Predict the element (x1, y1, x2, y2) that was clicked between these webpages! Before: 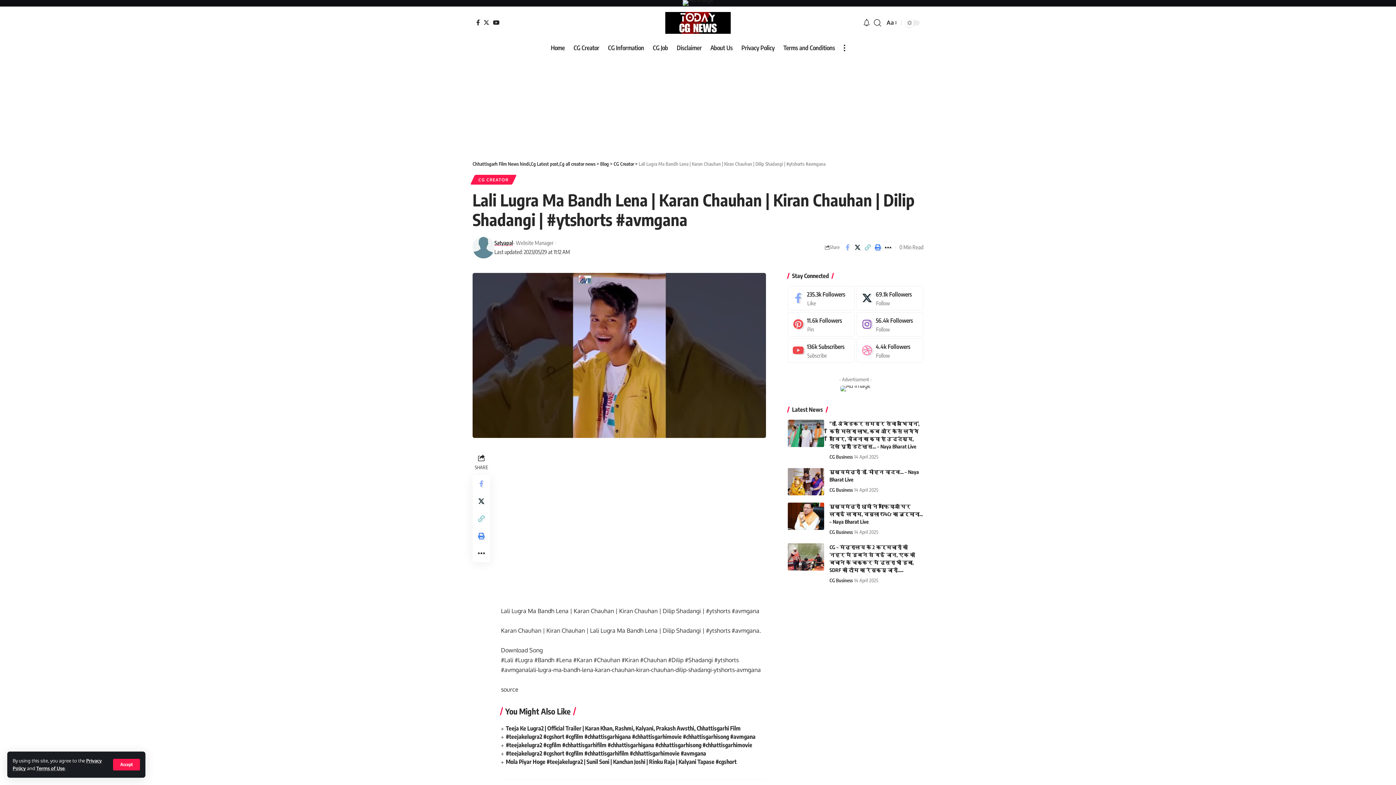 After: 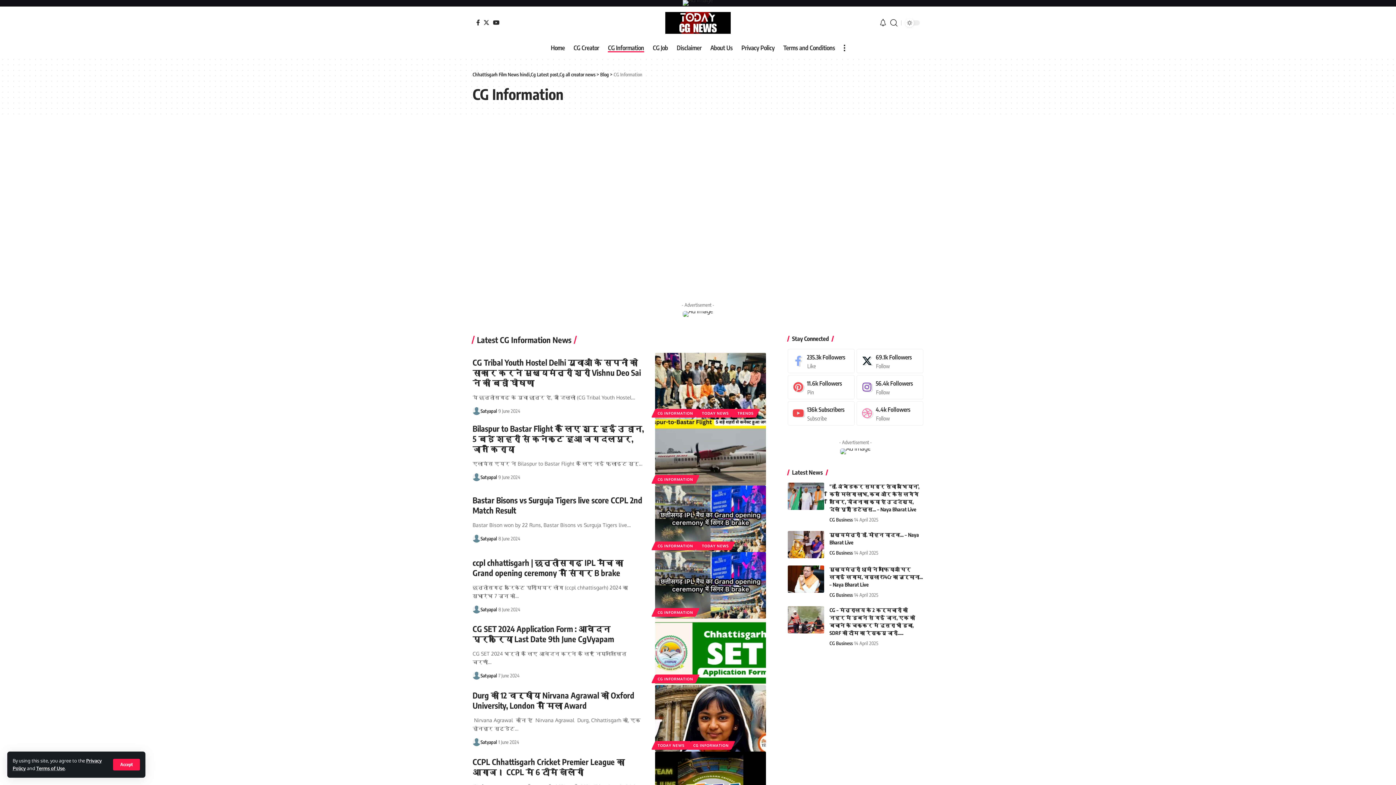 Action: bbox: (603, 40, 648, 55) label: CG Information